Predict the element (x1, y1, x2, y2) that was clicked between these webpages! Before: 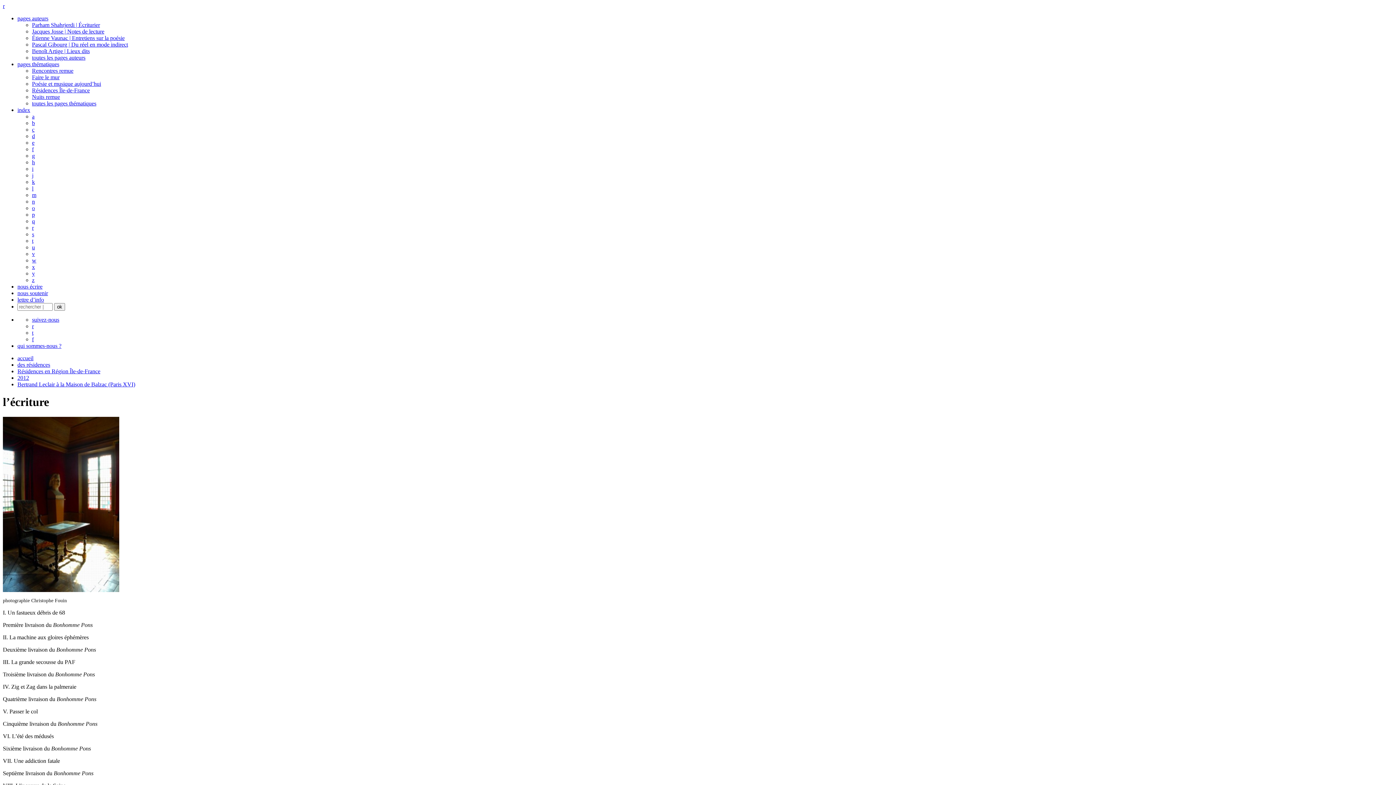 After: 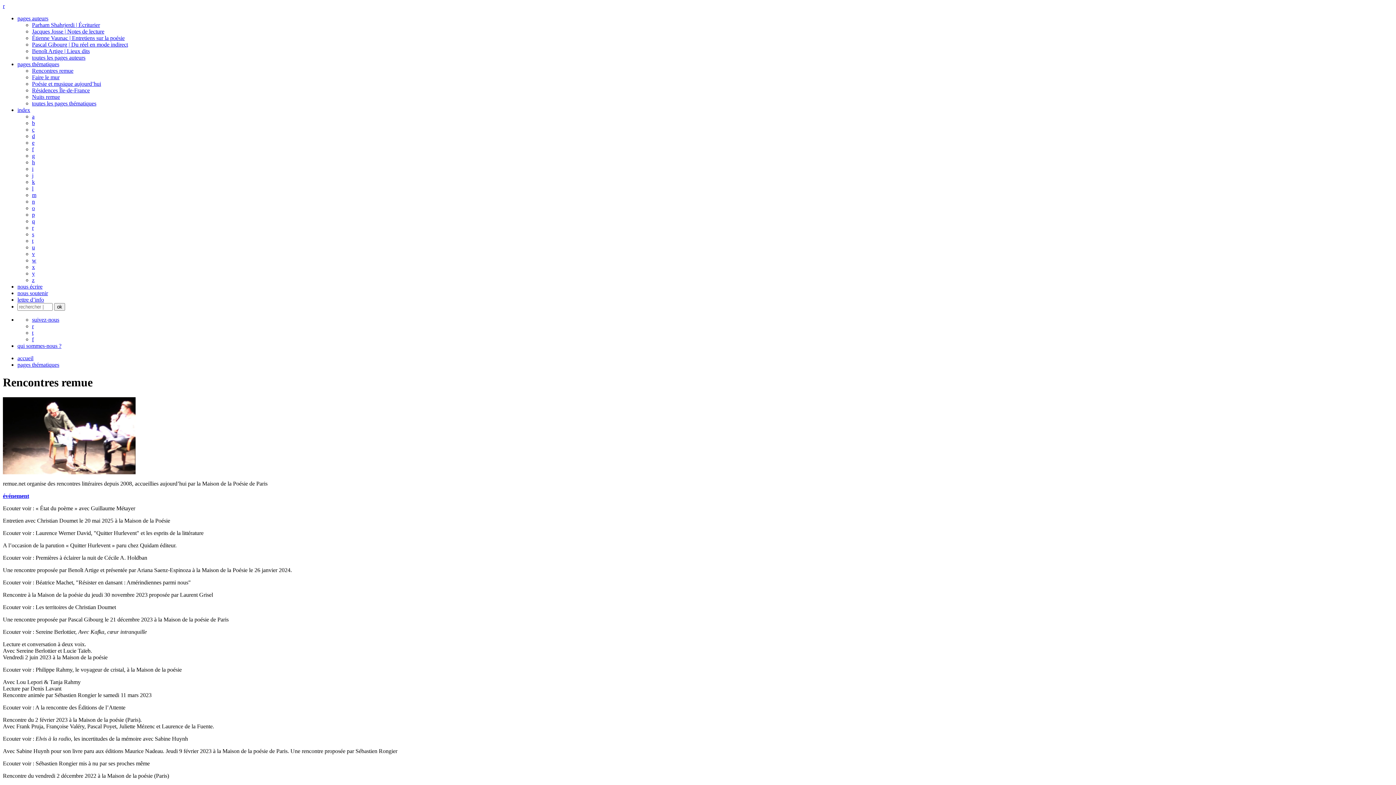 Action: bbox: (32, 67, 73, 73) label: Rencontres remue